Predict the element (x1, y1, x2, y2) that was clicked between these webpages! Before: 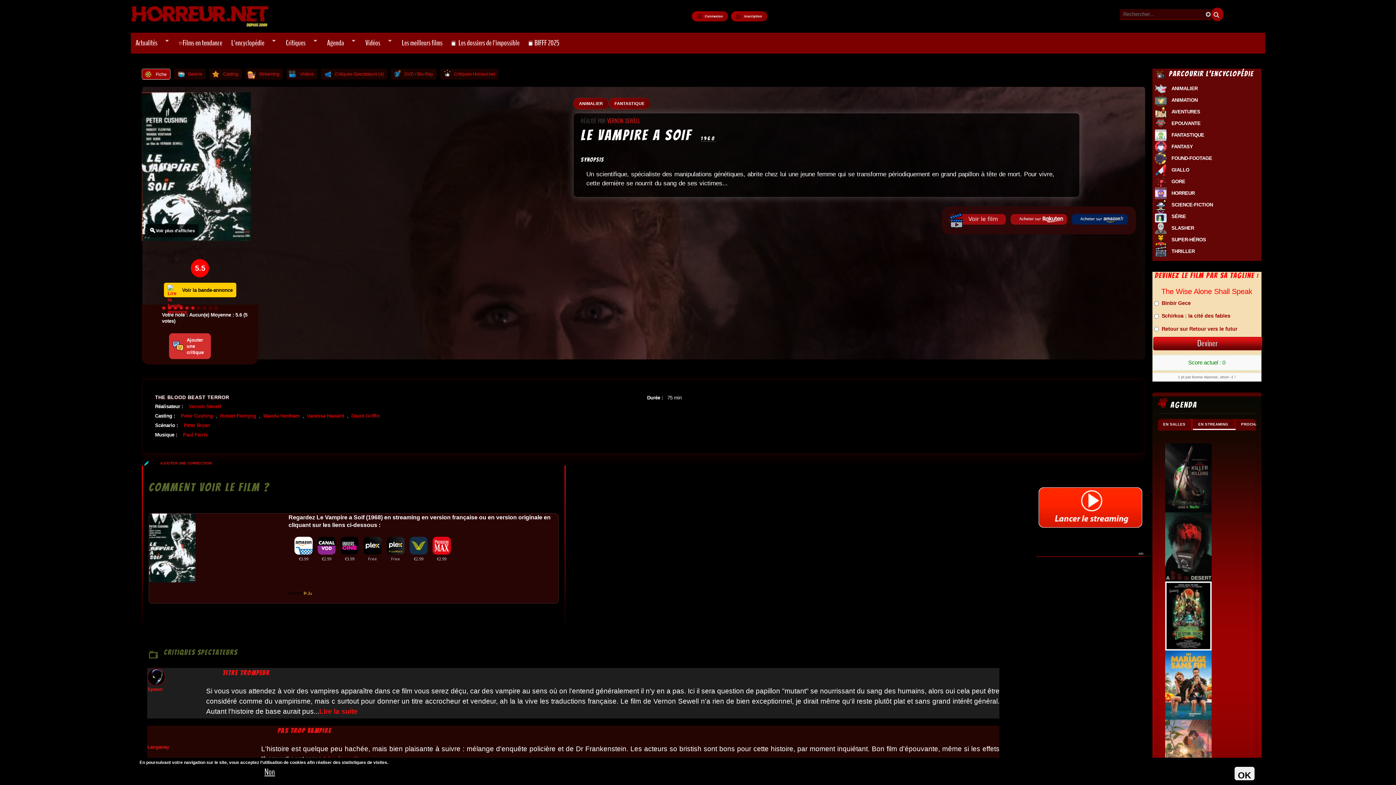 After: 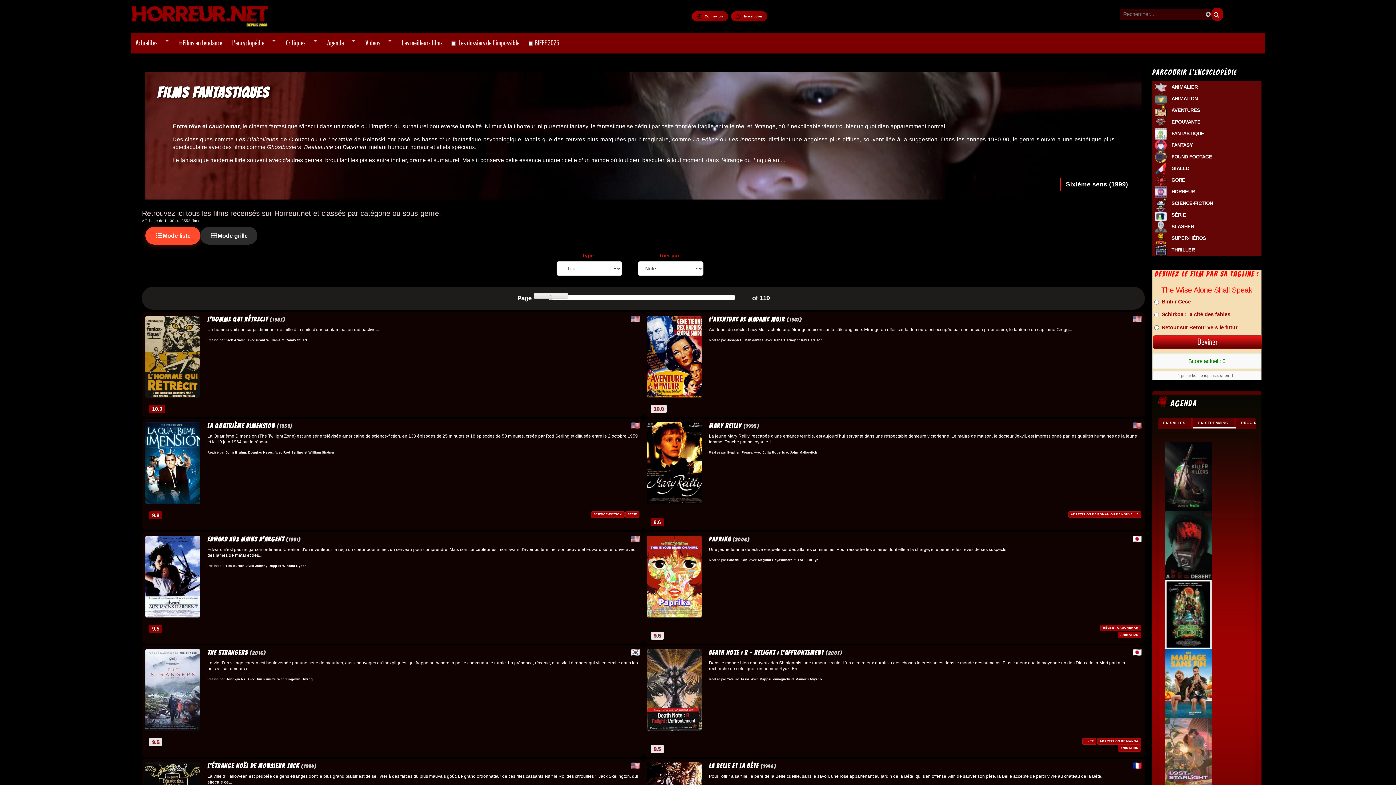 Action: bbox: (1152, 131, 1169, 138)